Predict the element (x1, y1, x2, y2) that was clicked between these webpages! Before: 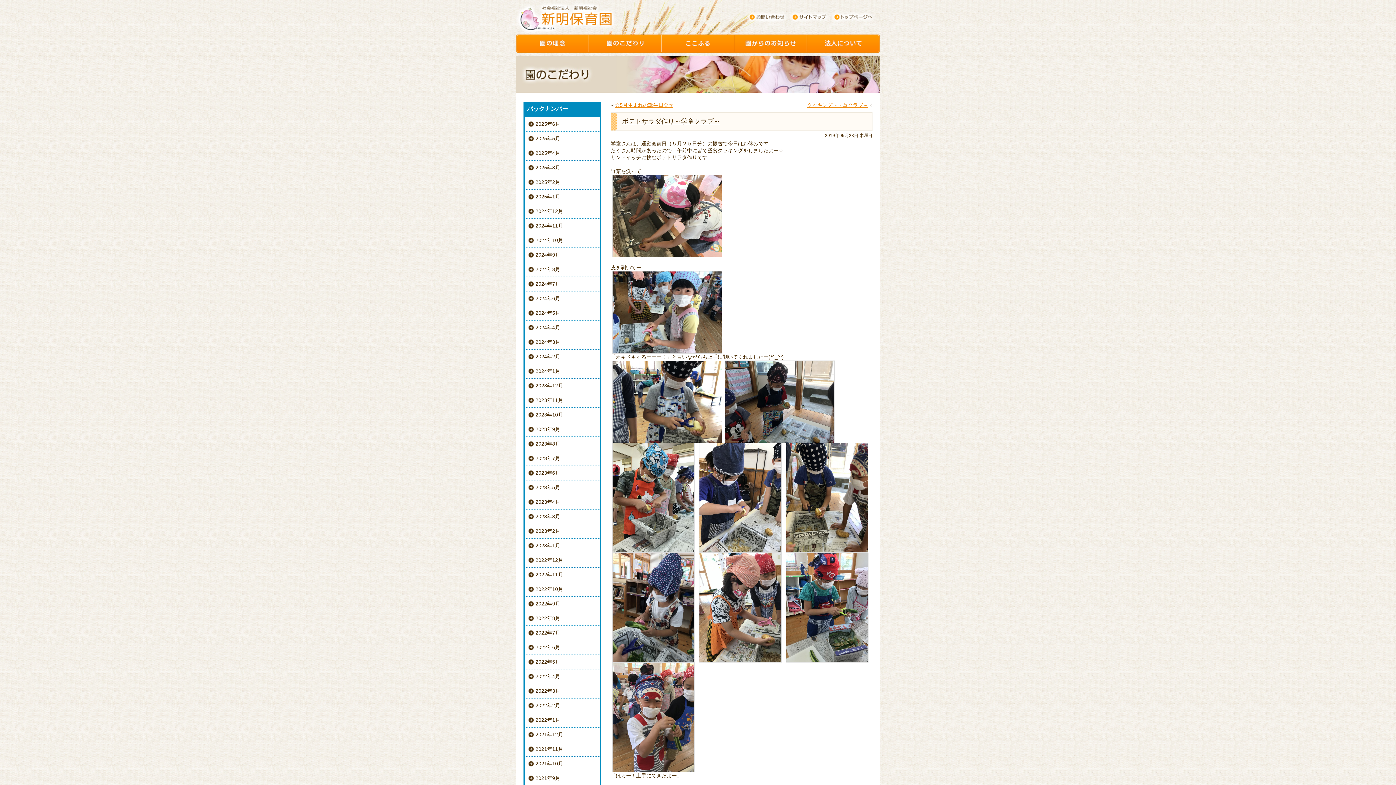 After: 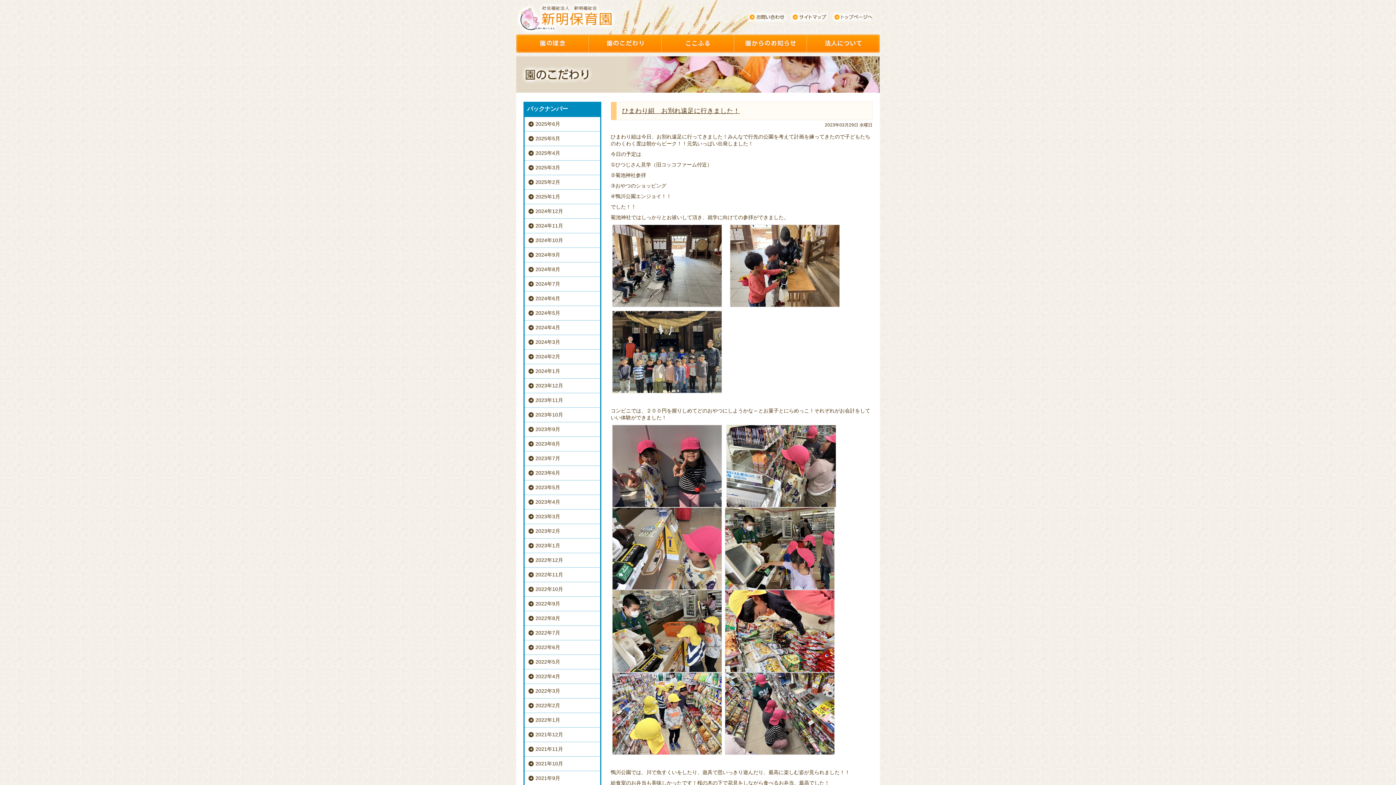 Action: bbox: (524, 509, 600, 524) label: 2023年3月